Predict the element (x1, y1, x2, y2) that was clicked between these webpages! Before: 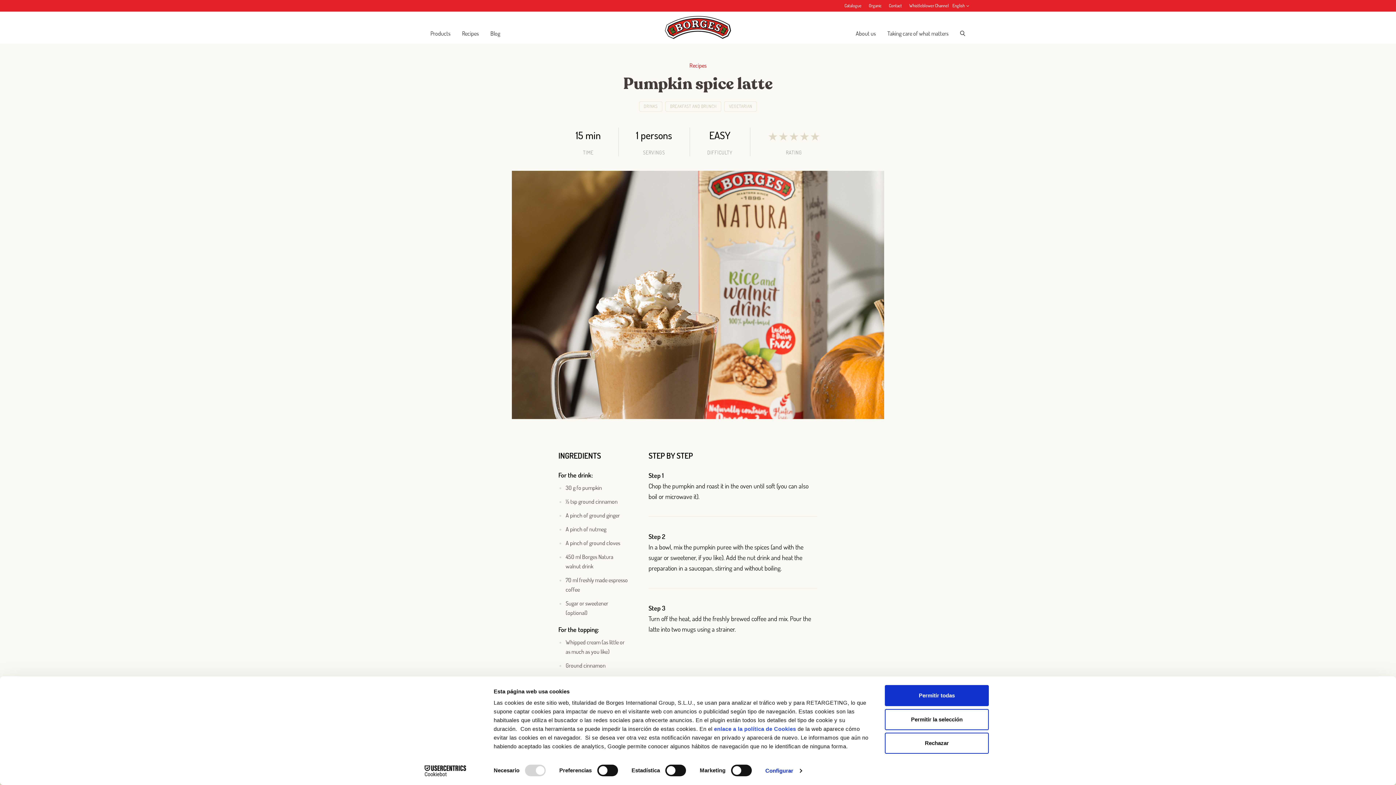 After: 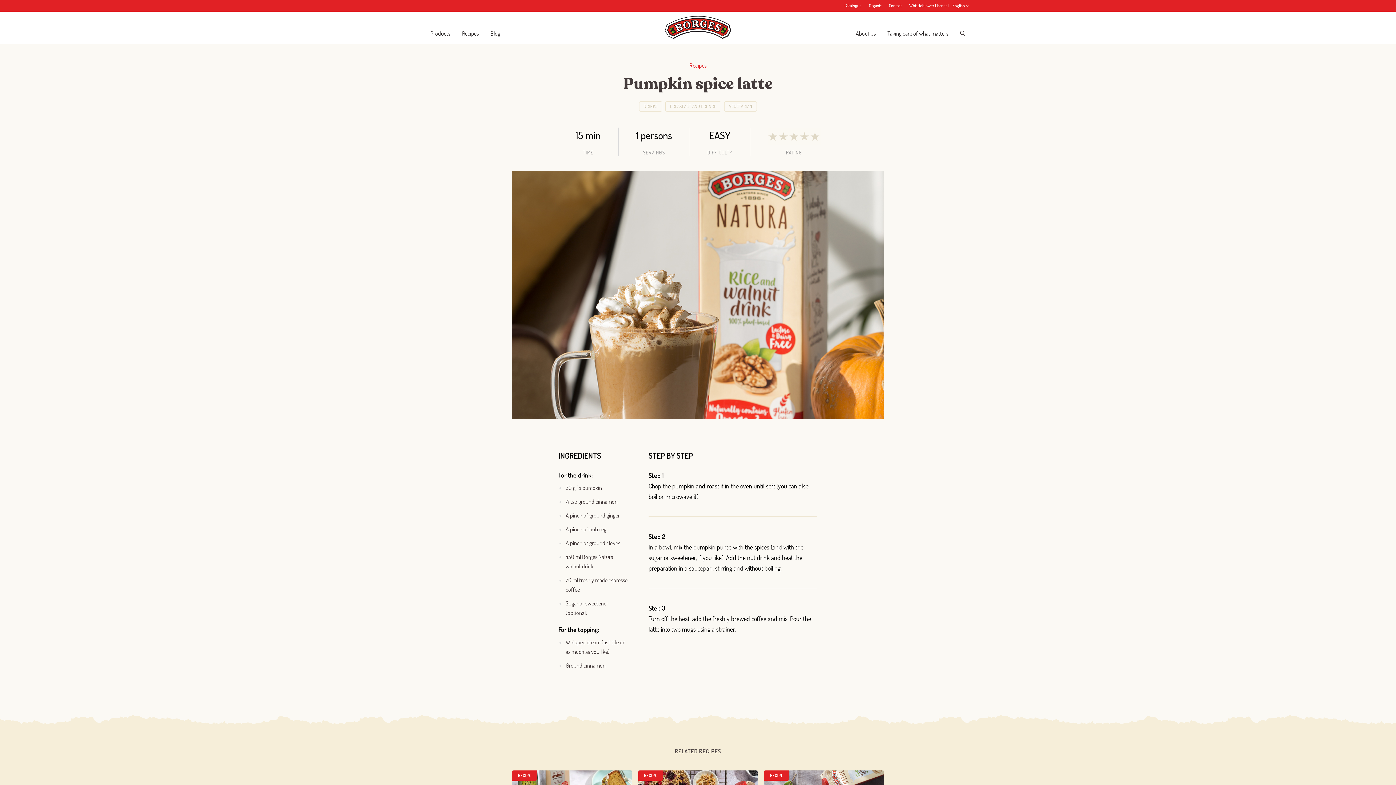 Action: label: Permitir todas bbox: (885, 685, 989, 706)